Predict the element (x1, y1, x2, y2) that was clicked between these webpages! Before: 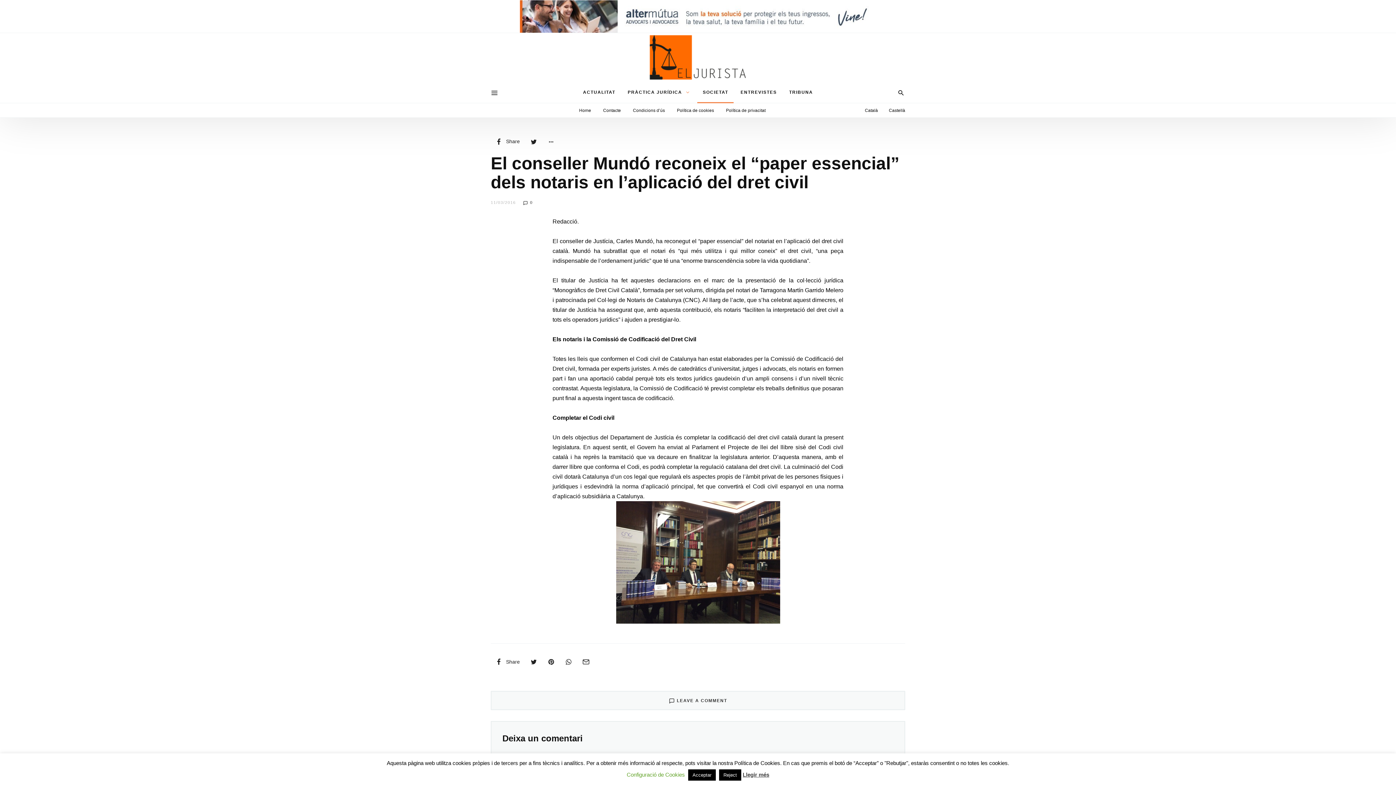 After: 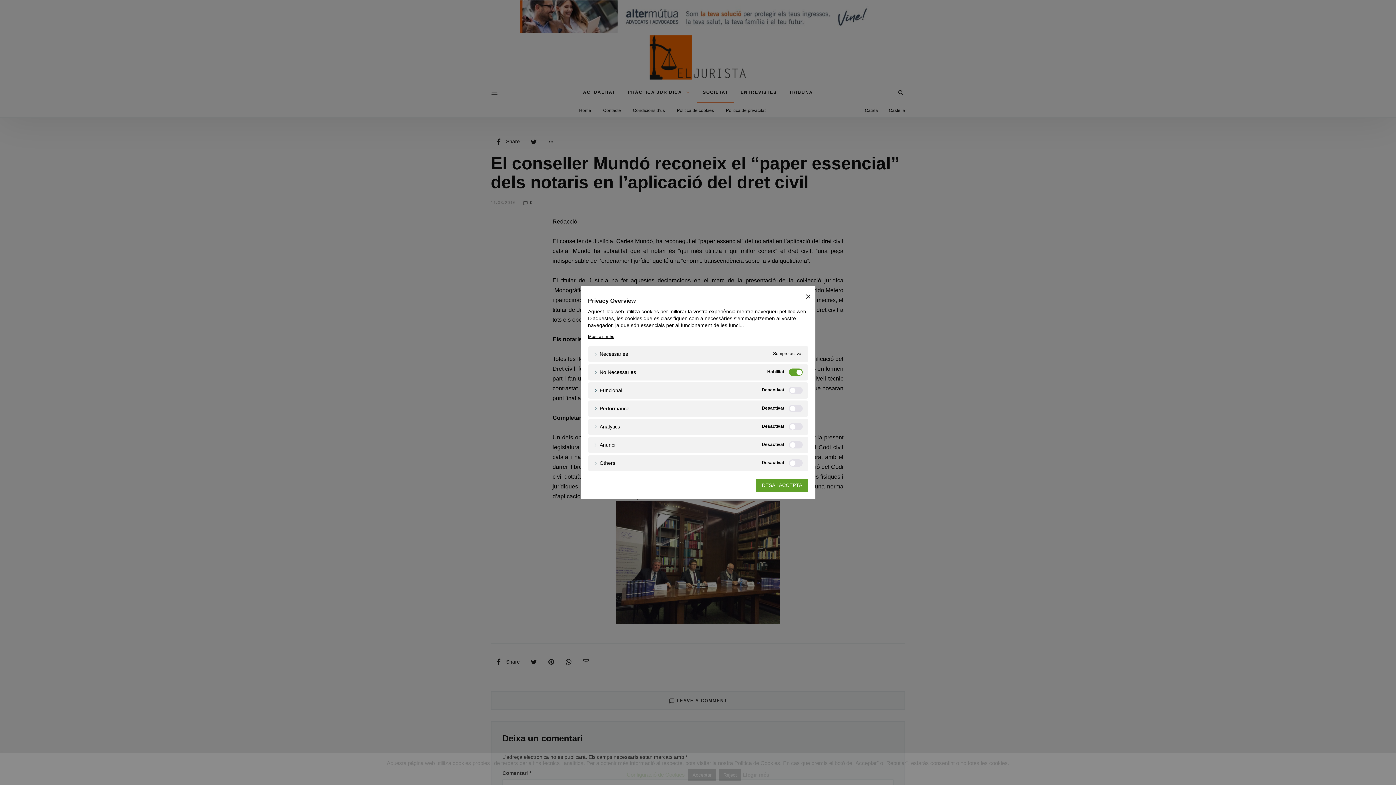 Action: label: Configuració de Cookies bbox: (626, 772, 685, 778)